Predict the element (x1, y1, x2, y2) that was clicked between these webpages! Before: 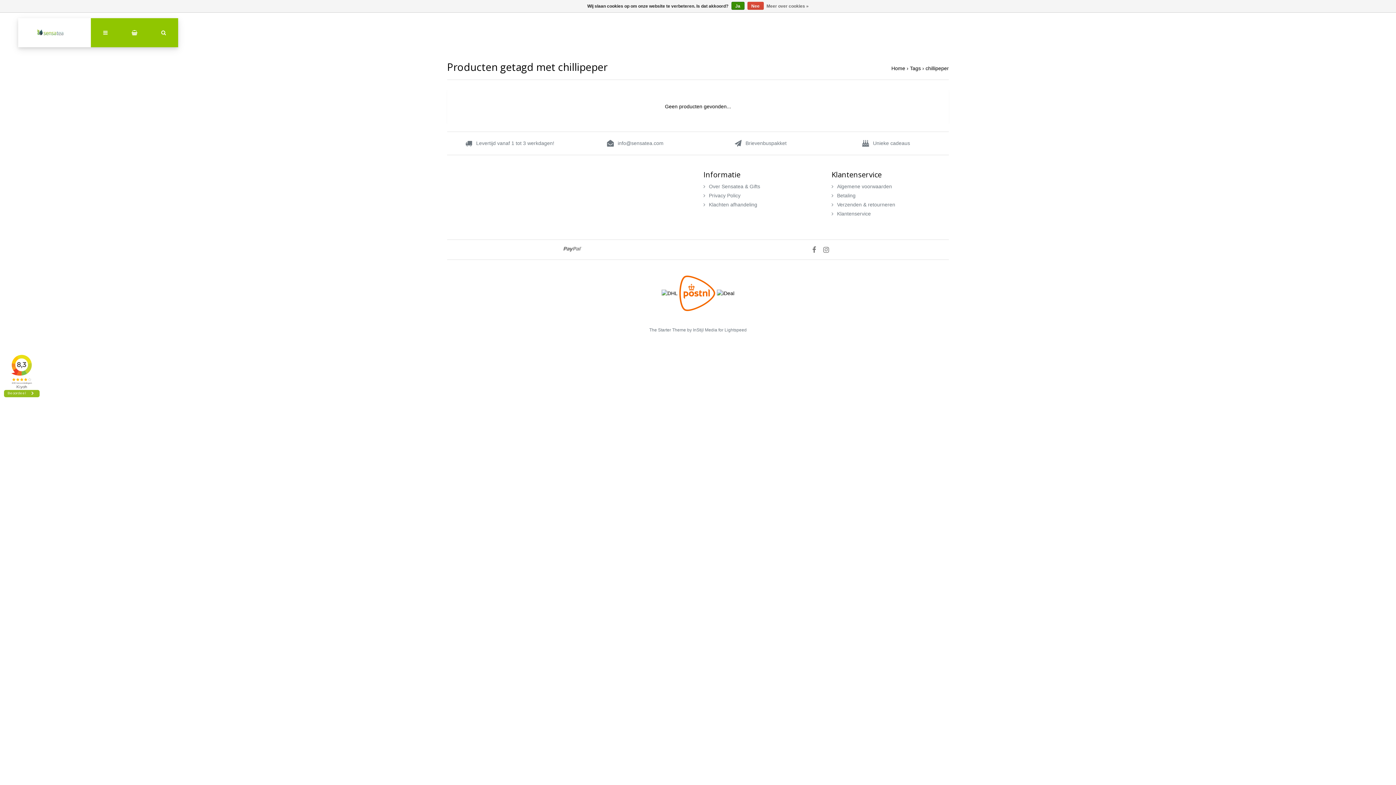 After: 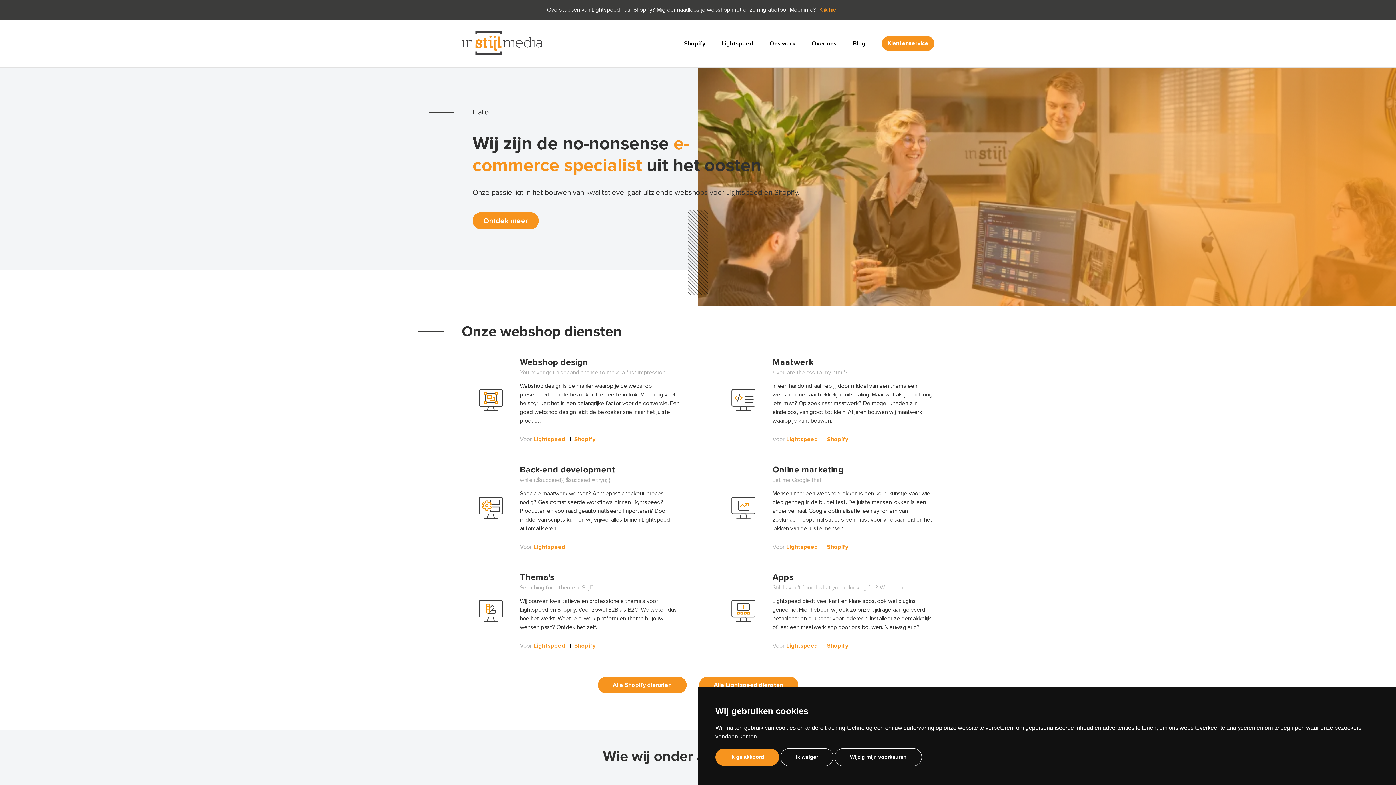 Action: bbox: (693, 327, 717, 332) label: InStijl Media